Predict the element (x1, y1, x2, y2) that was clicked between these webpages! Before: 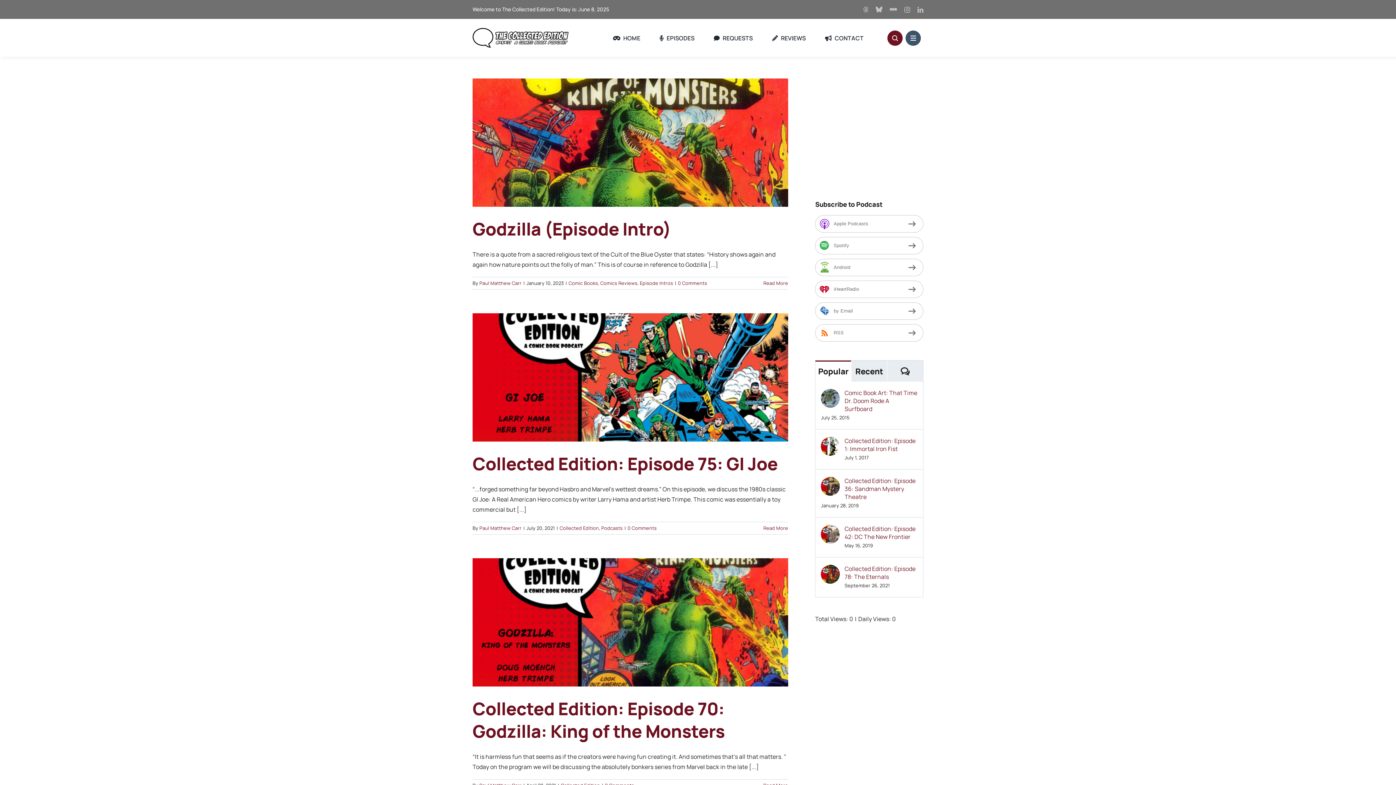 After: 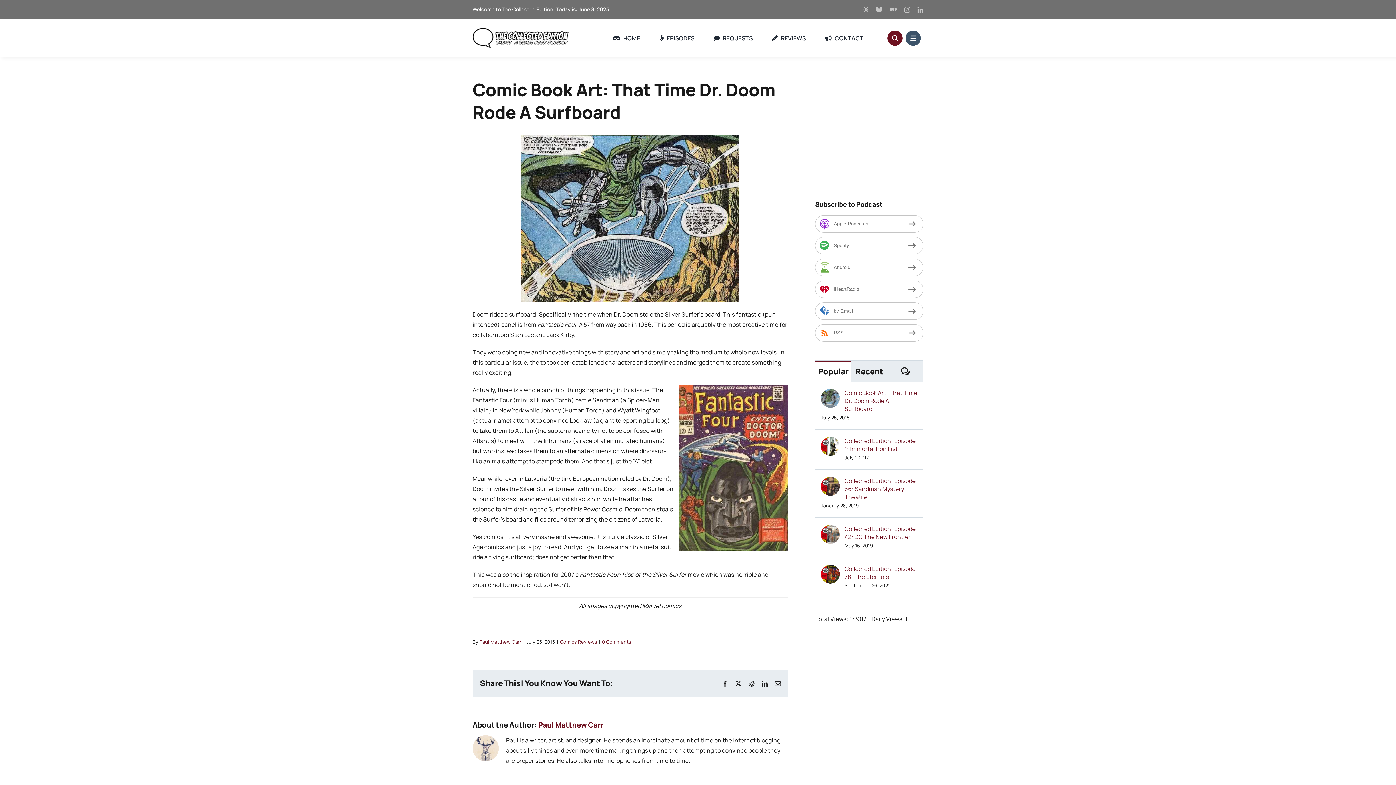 Action: bbox: (821, 390, 840, 398) label: Comic Book Art: That Time Dr. Doom Rode A Surfboard